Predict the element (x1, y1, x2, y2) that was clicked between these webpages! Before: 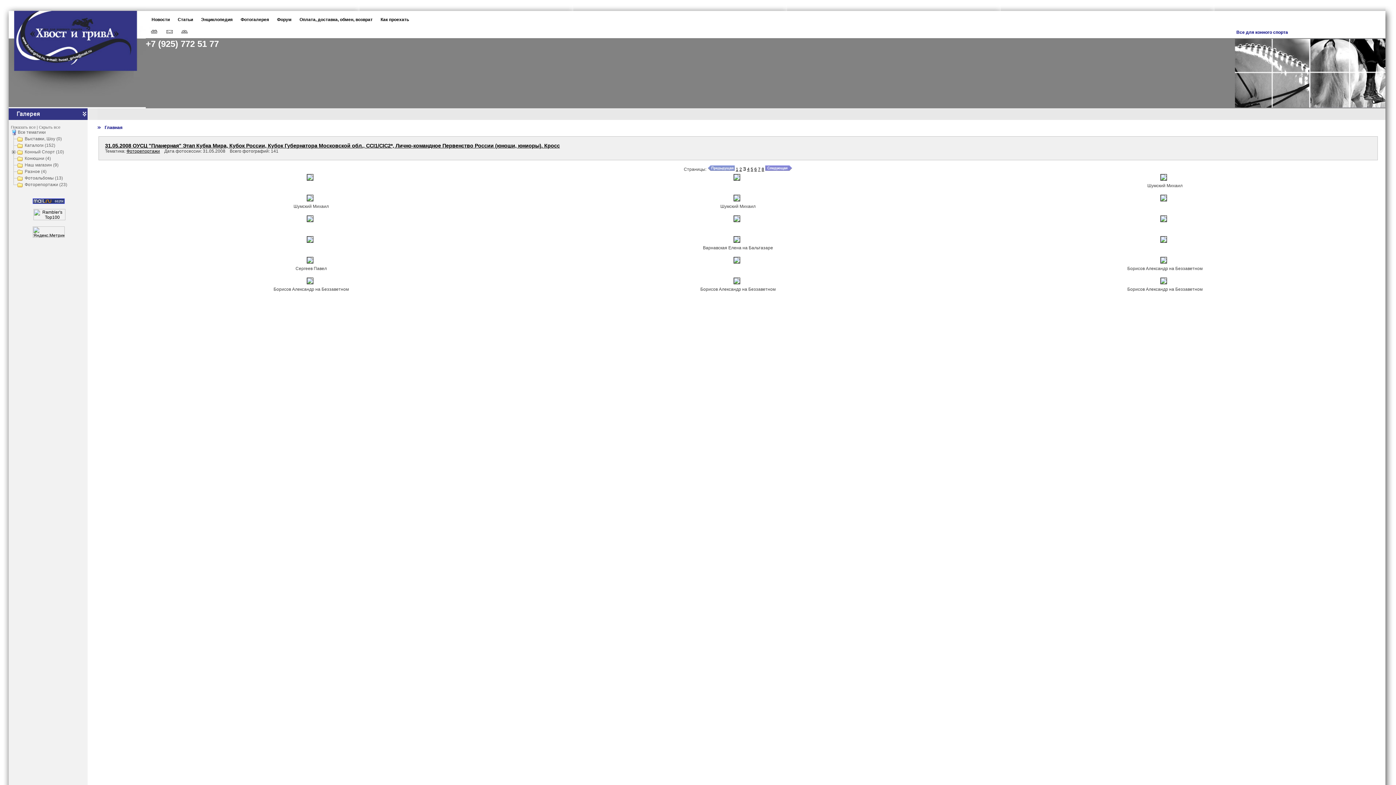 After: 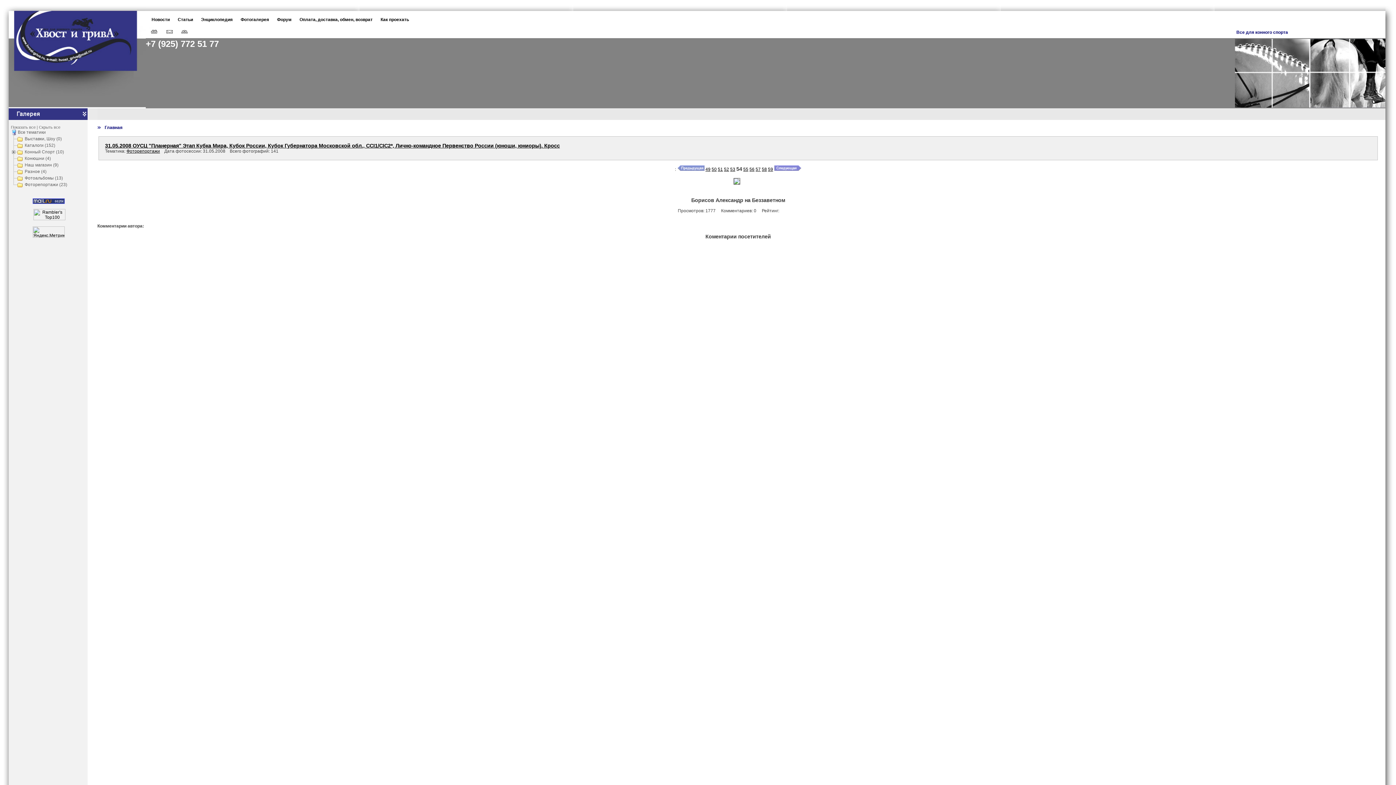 Action: bbox: (1160, 280, 1167, 285)